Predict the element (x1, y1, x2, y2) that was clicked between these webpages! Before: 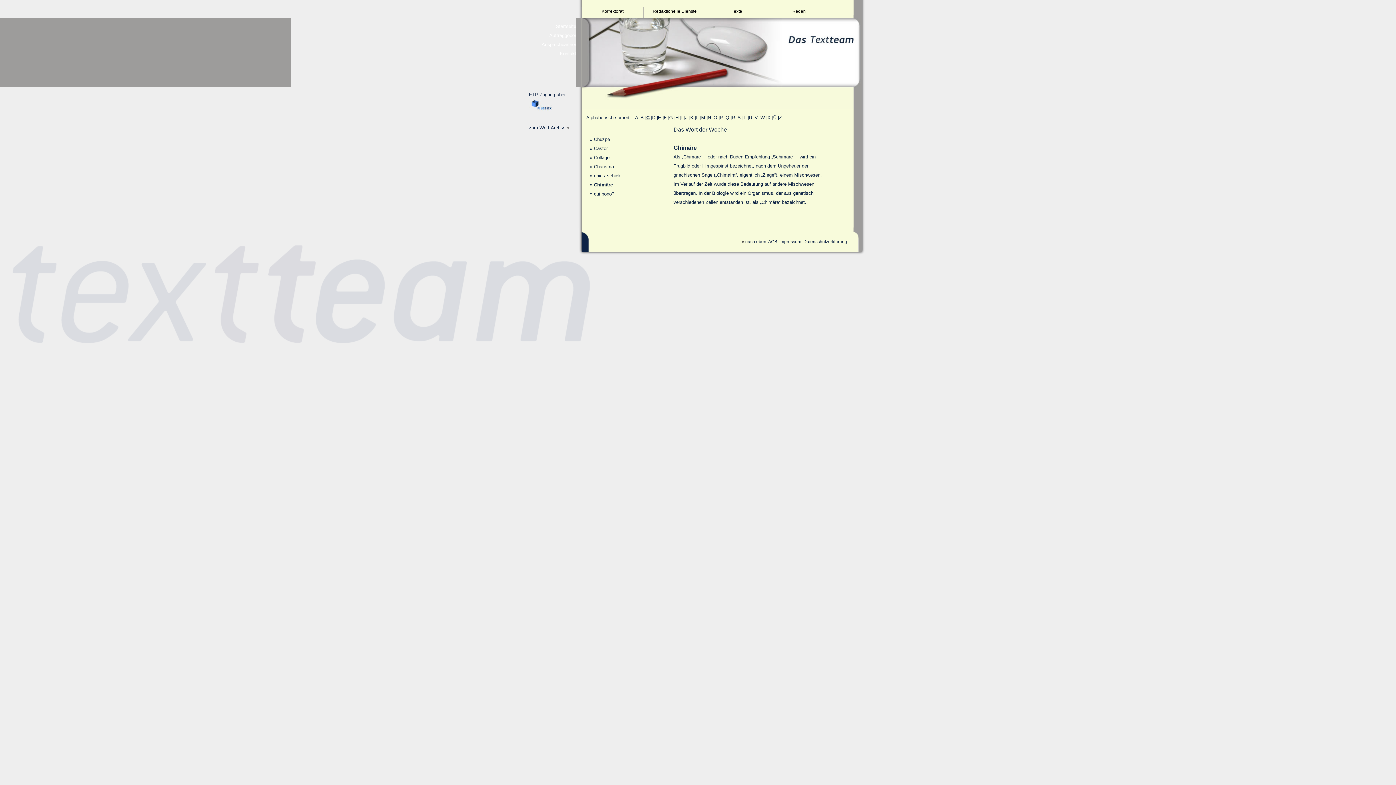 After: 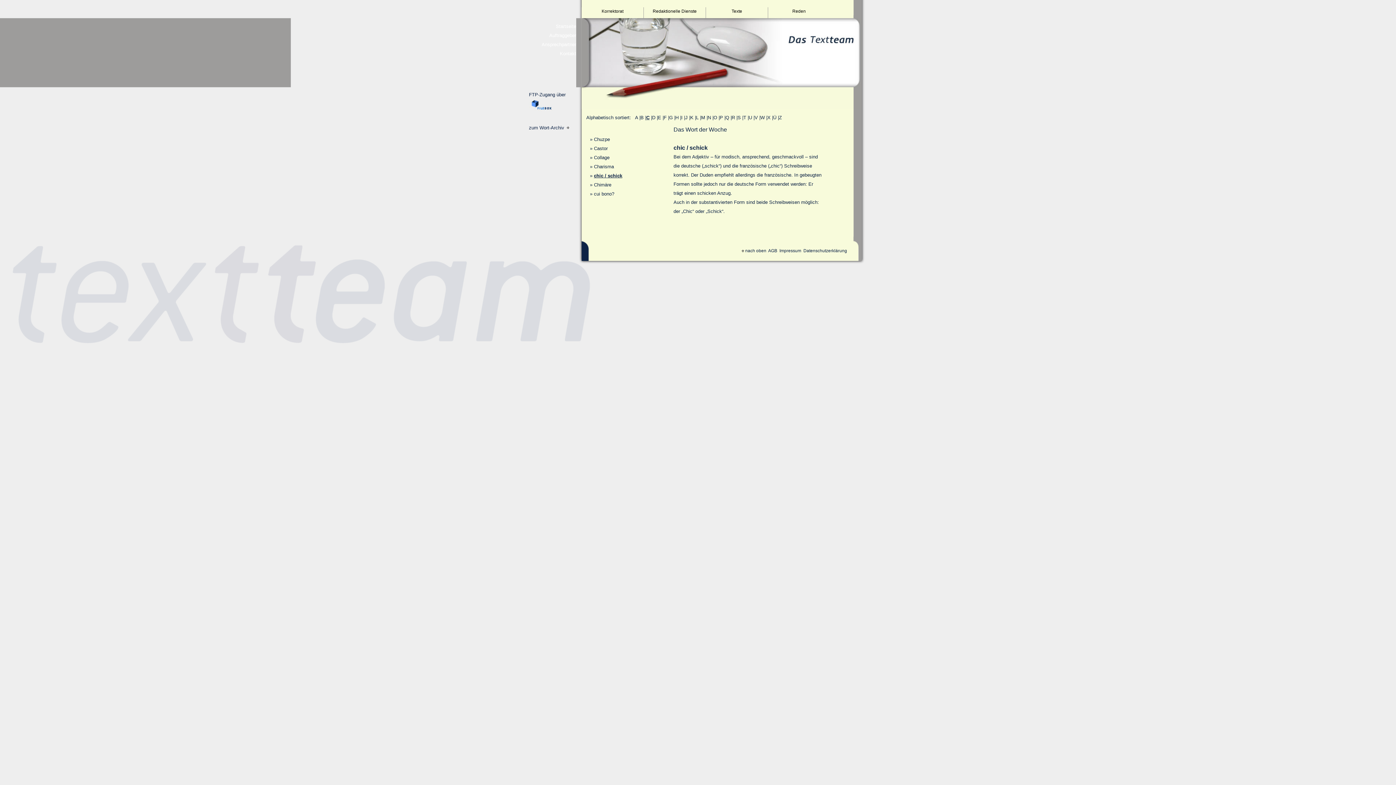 Action: bbox: (594, 173, 621, 178) label: chic / schick